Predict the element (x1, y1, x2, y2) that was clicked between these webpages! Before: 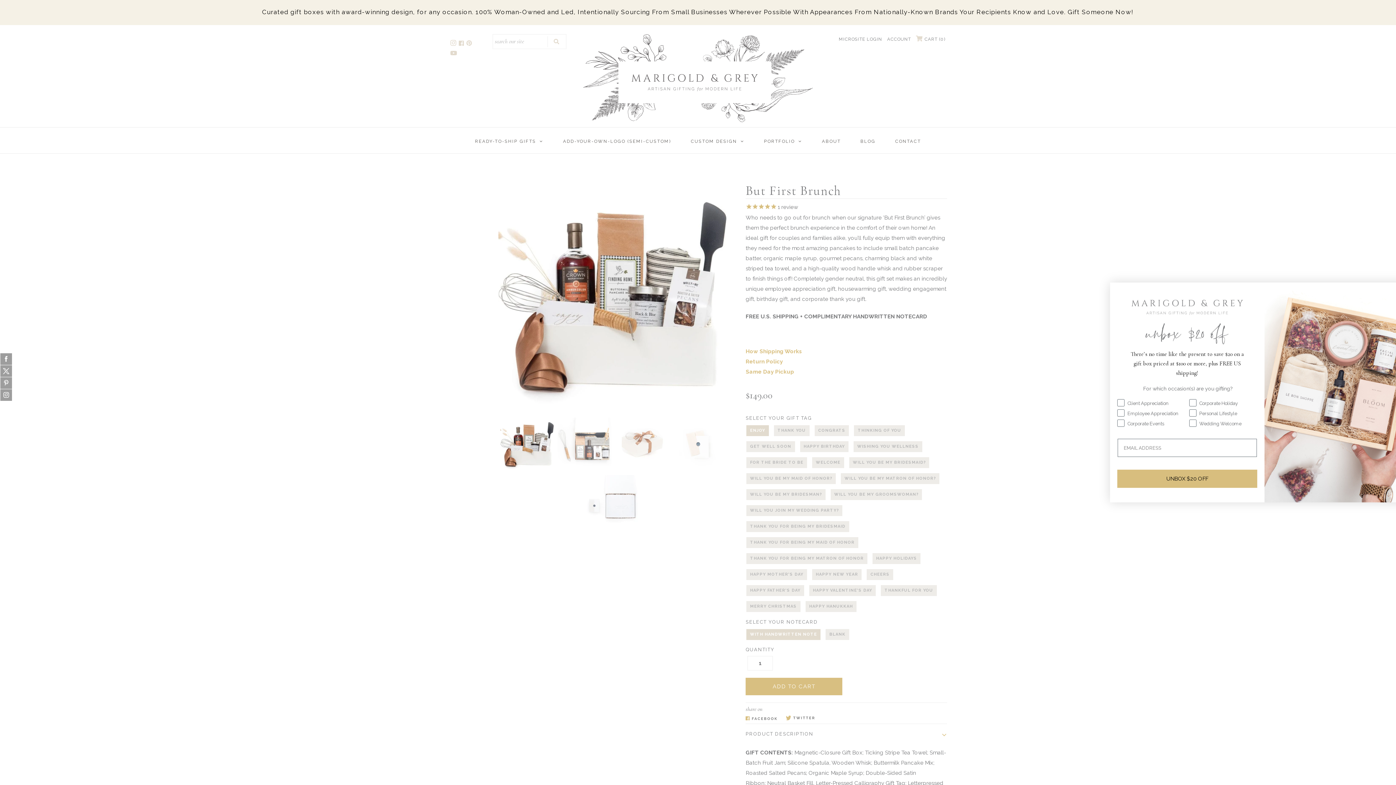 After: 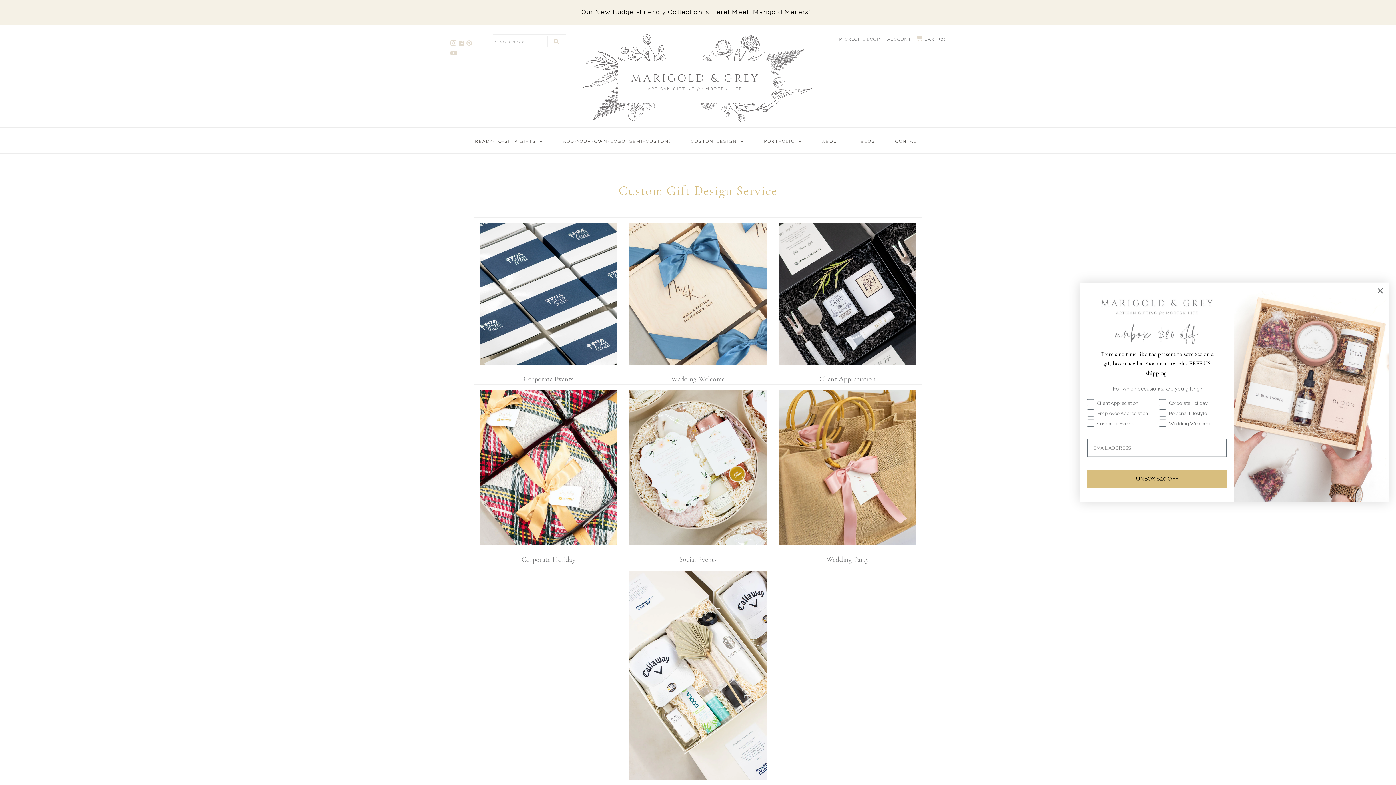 Action: bbox: (681, 133, 753, 149) label: CUSTOM DESIGN